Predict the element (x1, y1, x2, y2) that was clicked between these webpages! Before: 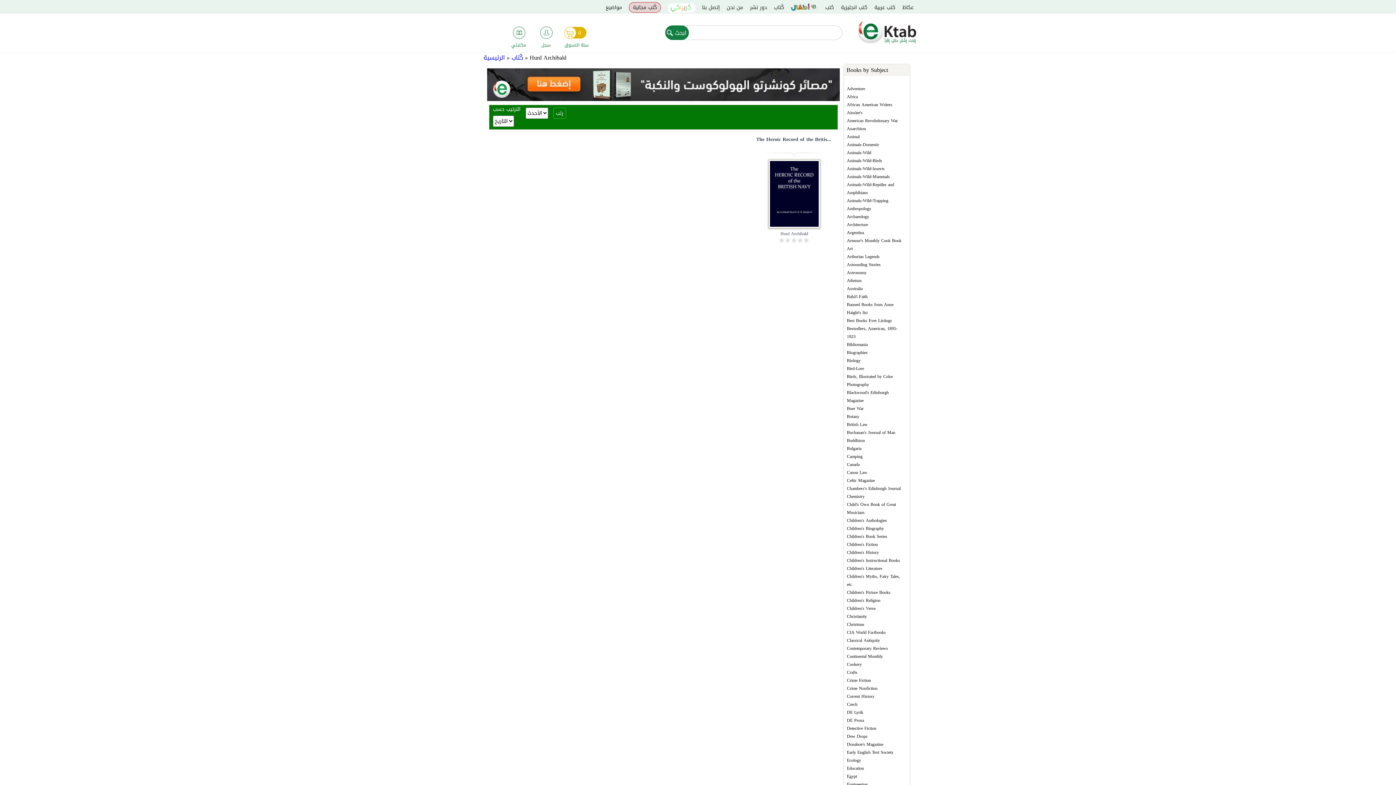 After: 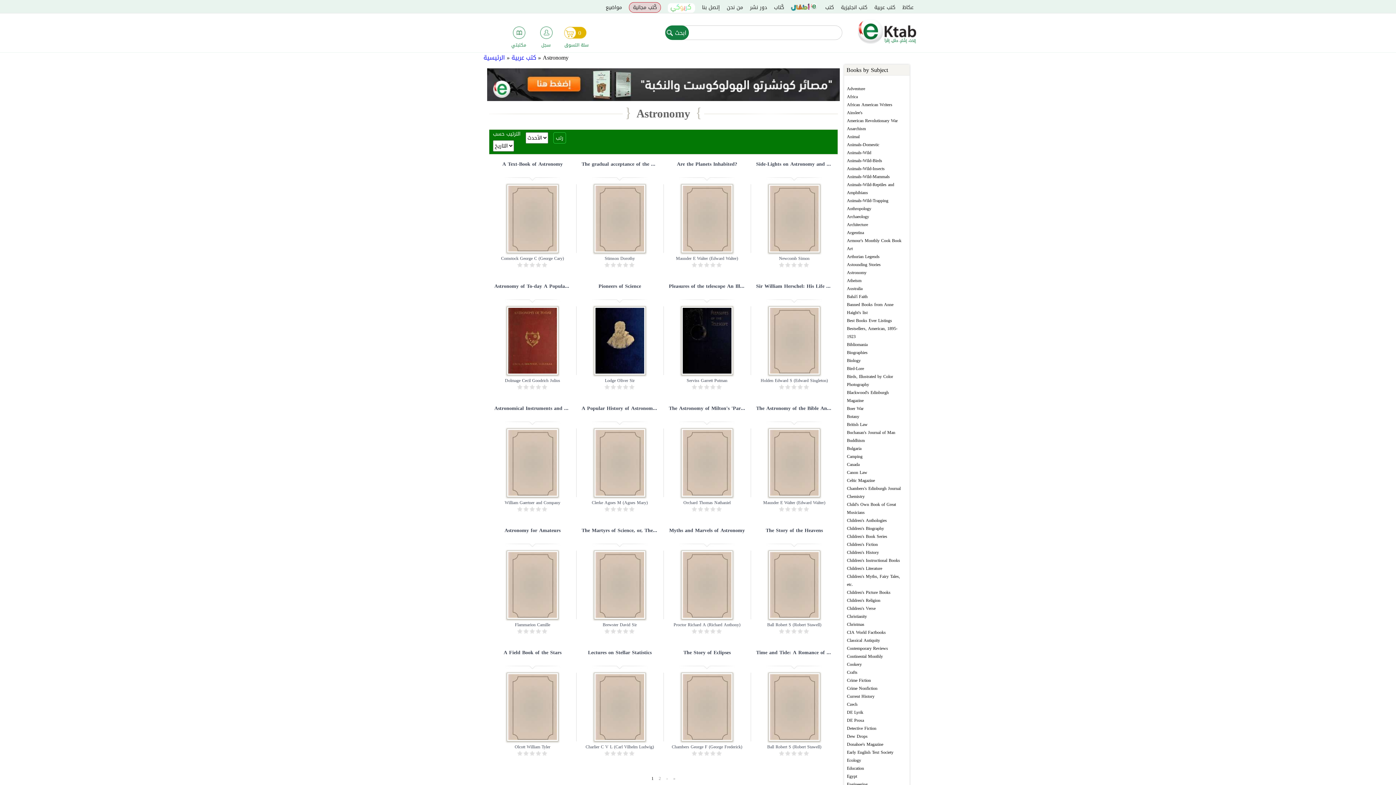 Action: label: Astronomy bbox: (847, 268, 866, 276)